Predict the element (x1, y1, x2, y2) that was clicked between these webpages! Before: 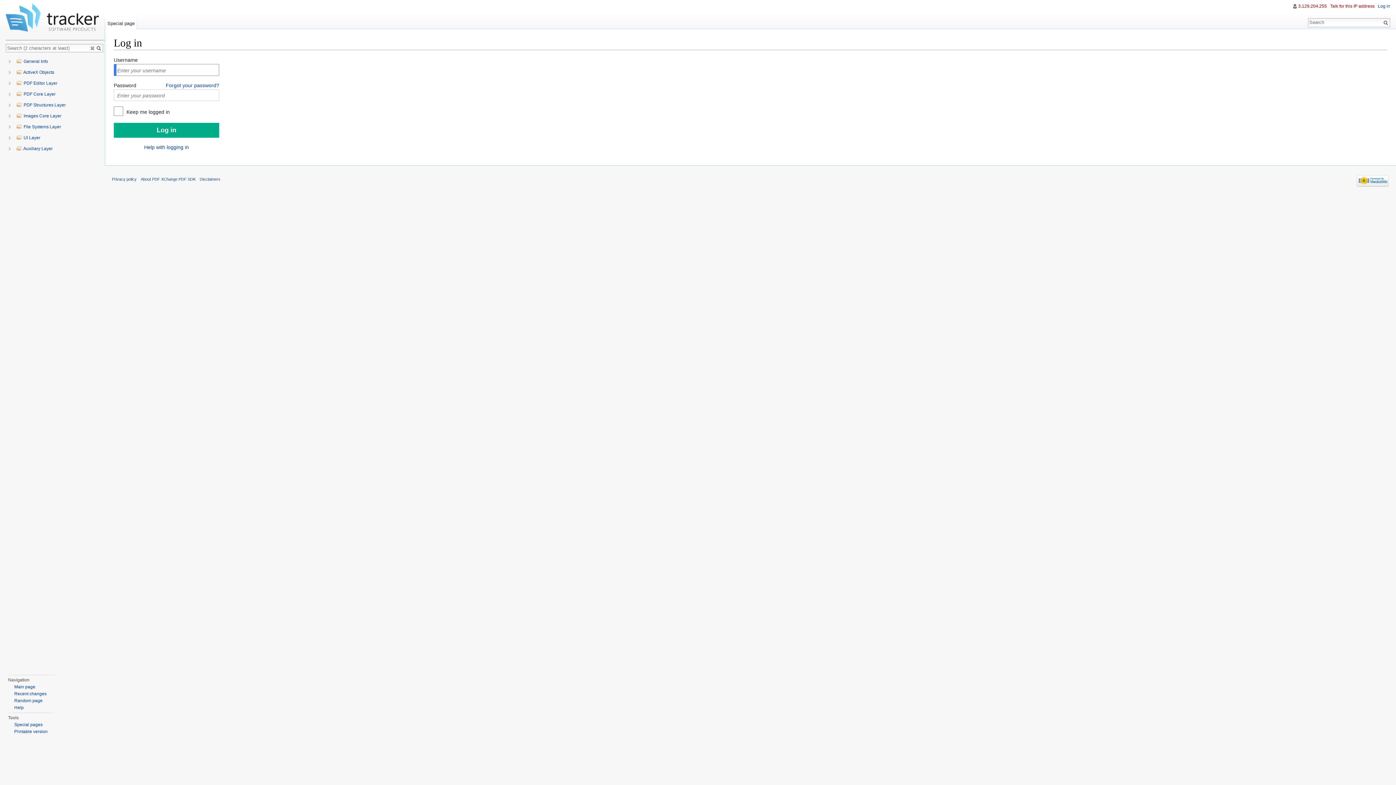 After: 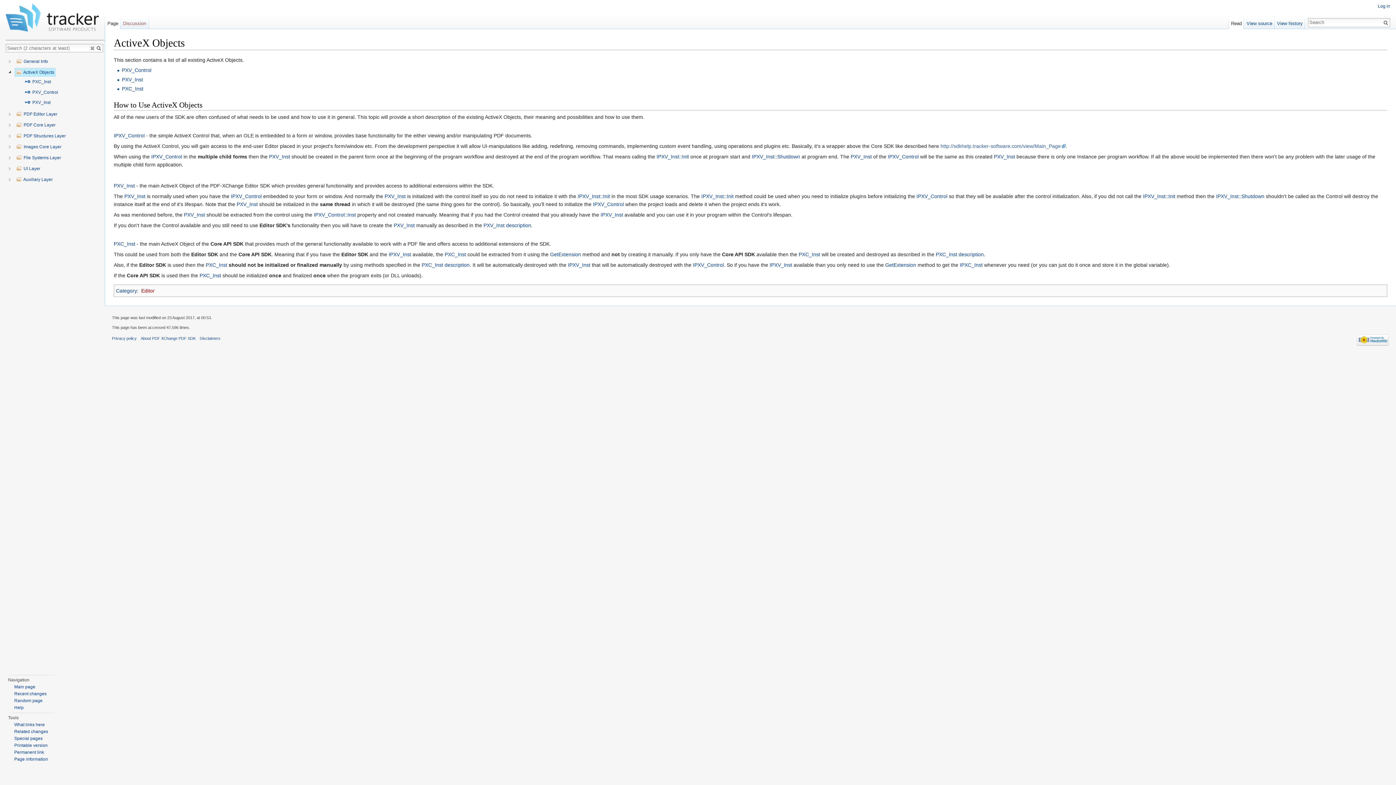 Action: bbox: (14, 67, 55, 76) label:  ActiveX Objects